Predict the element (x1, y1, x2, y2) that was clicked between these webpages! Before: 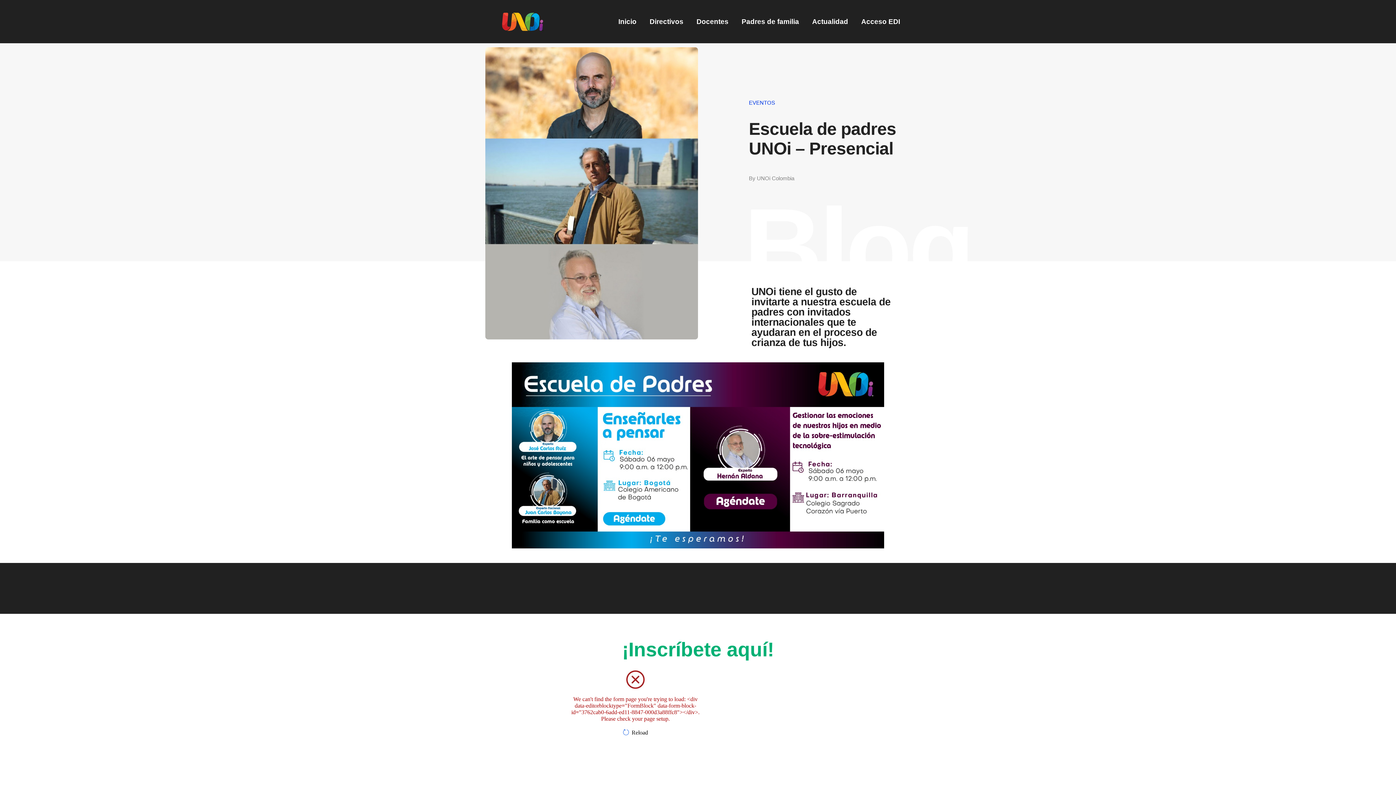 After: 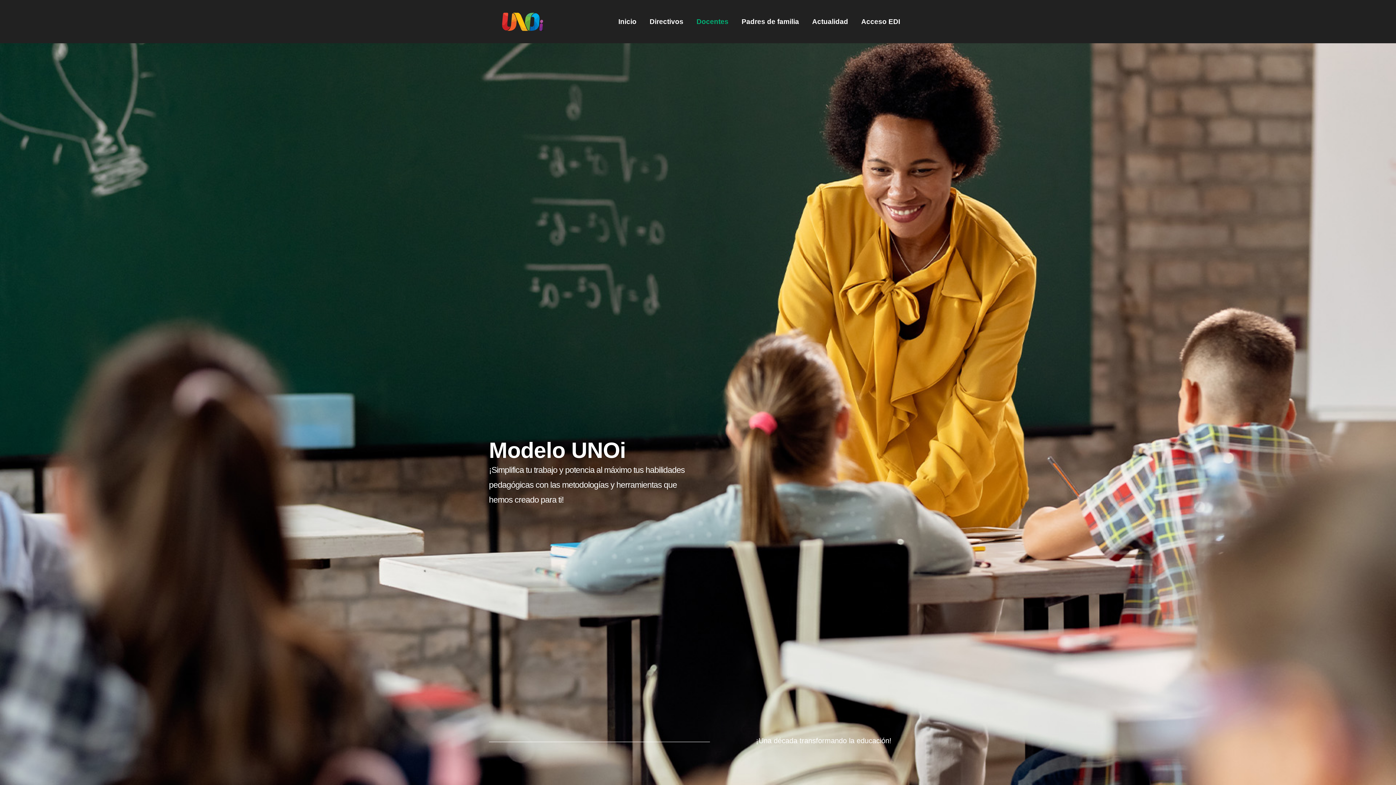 Action: label: Docentes bbox: (696, 7, 728, 36)